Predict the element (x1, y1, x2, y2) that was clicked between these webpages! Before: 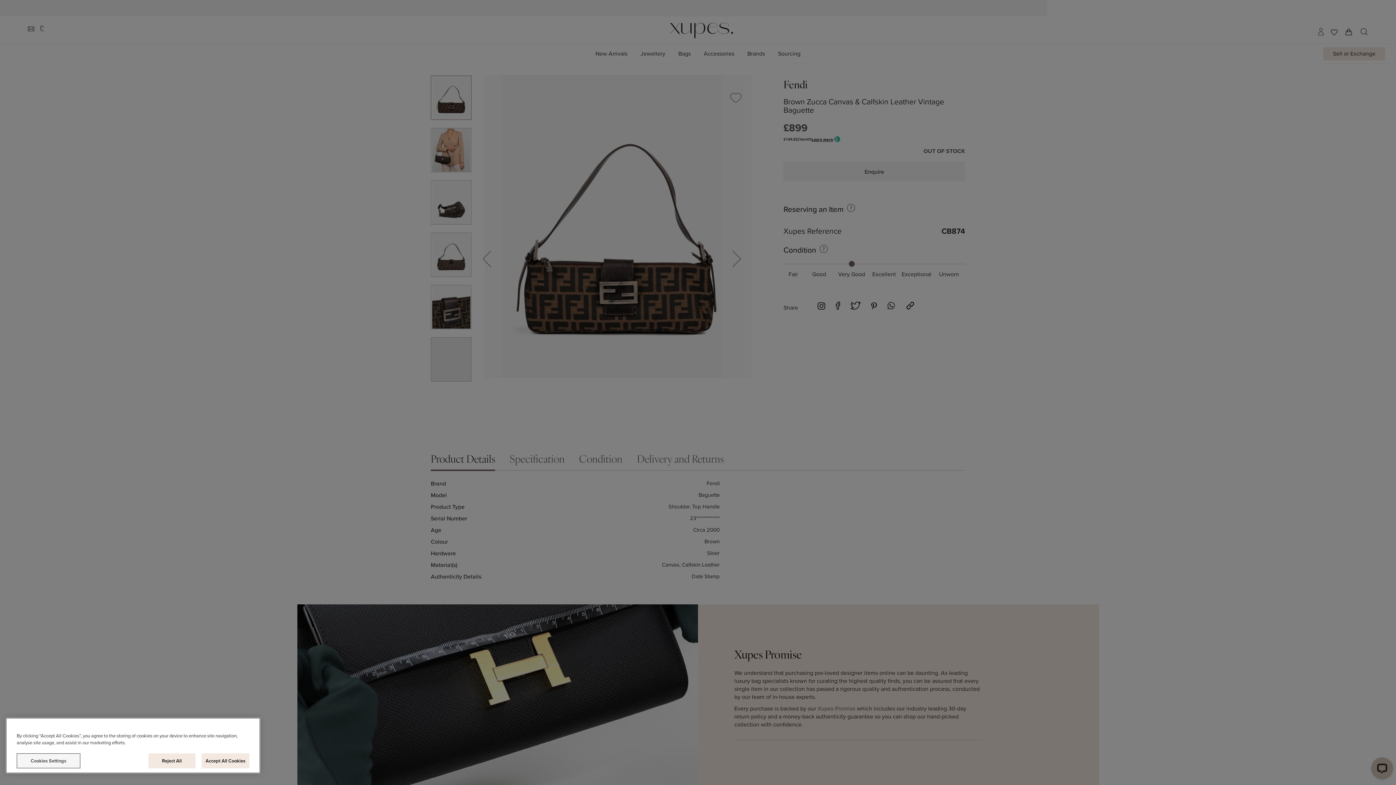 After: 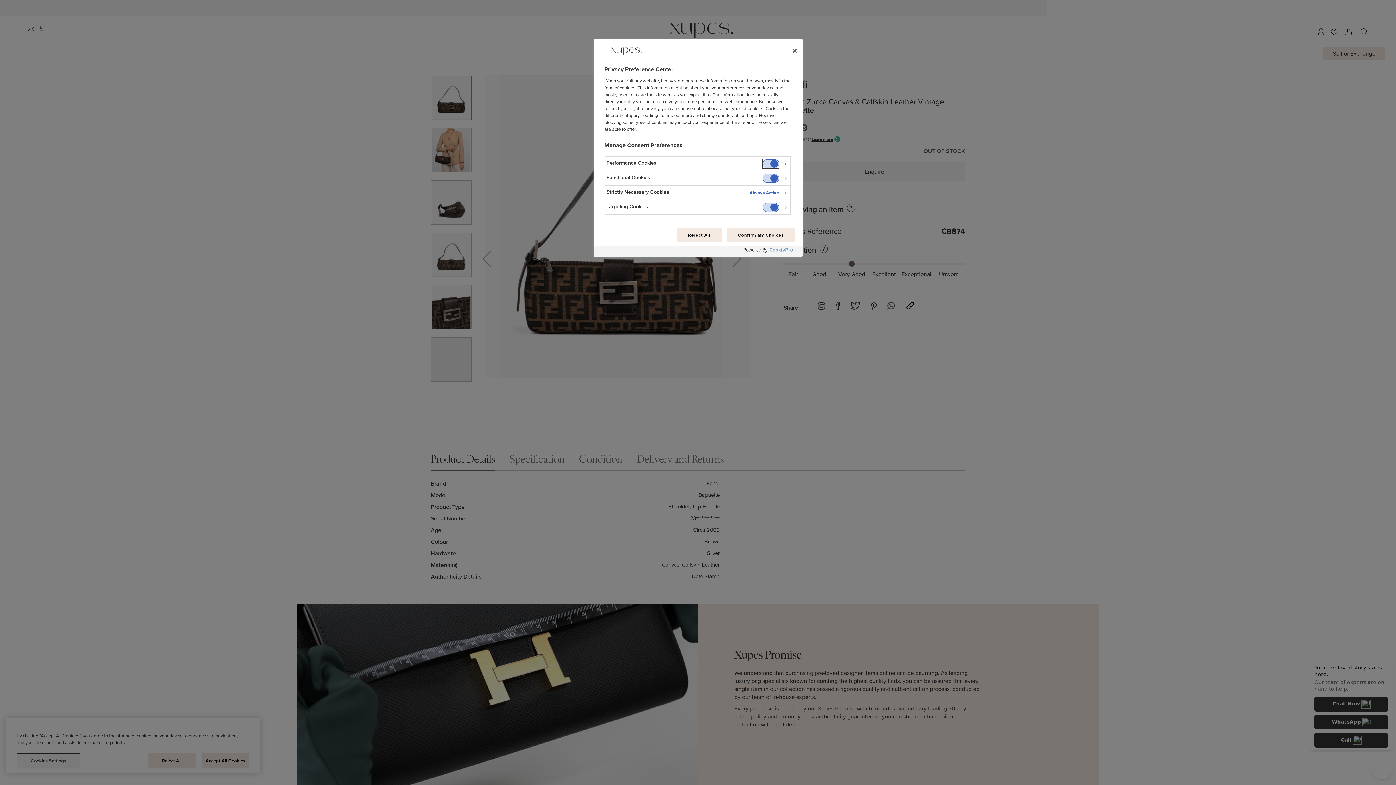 Action: label: Cookies Settings bbox: (16, 753, 80, 768)